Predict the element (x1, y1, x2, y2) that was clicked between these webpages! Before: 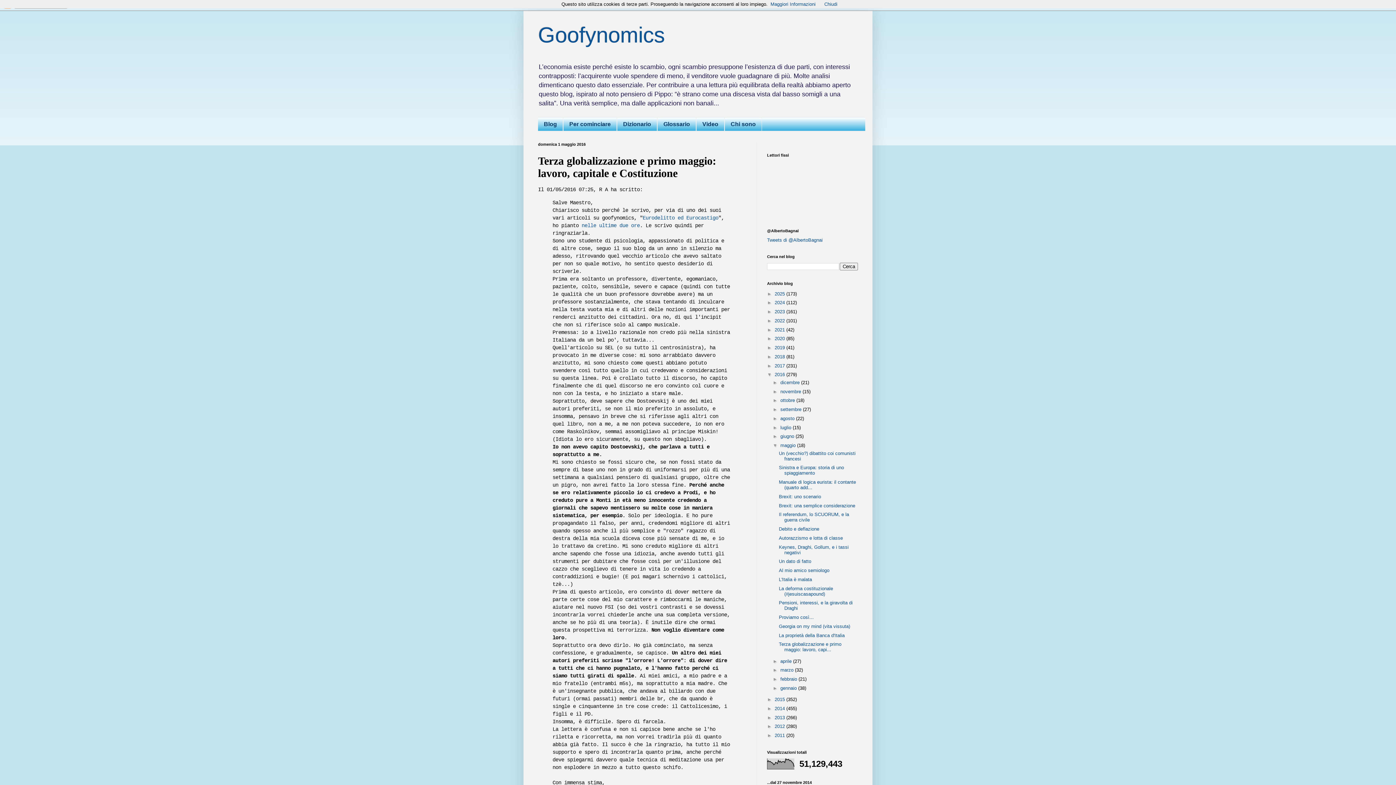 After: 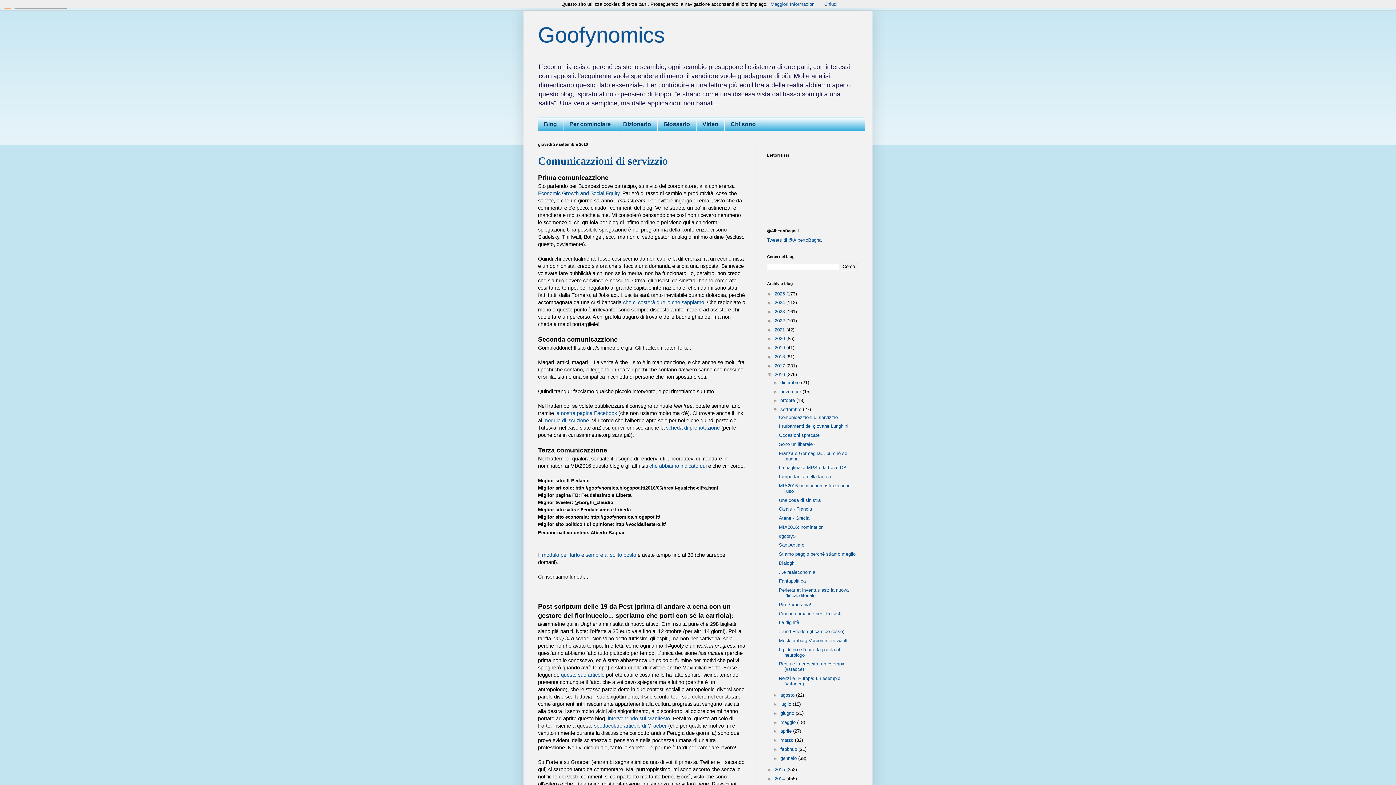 Action: label: settembre  bbox: (780, 406, 803, 412)